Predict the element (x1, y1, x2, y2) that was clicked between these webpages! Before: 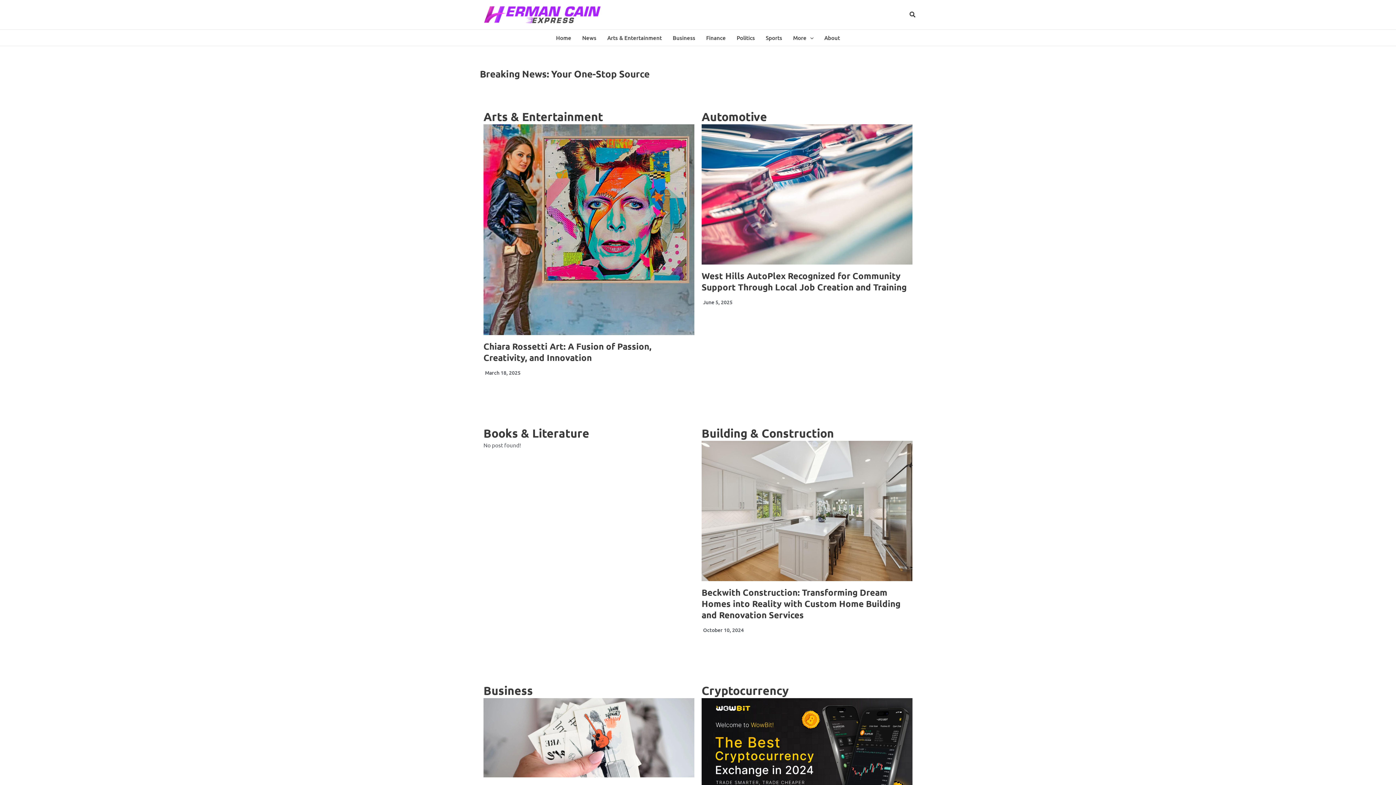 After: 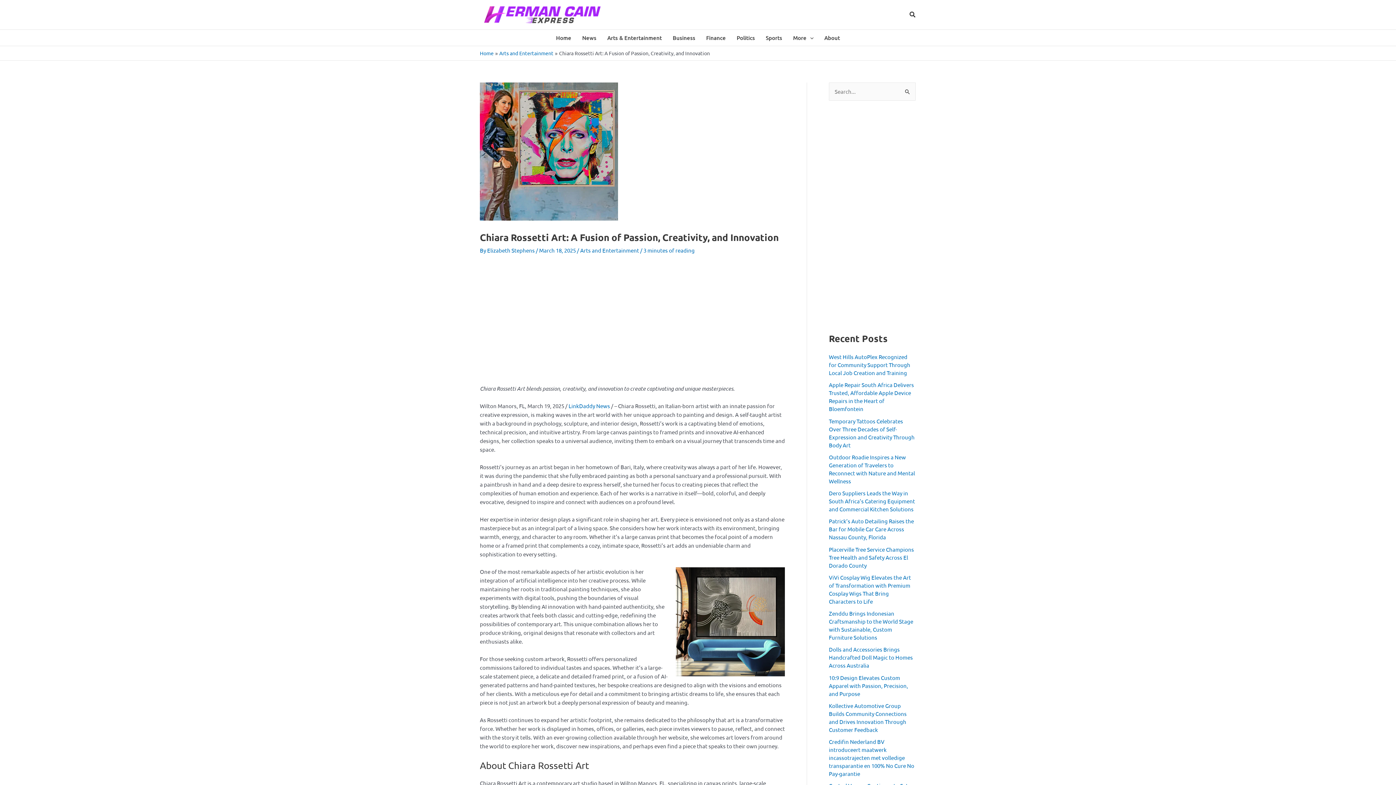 Action: bbox: (483, 340, 651, 363) label: Chiara Rossetti Art: A Fusion of Passion, Creativity, and Innovation